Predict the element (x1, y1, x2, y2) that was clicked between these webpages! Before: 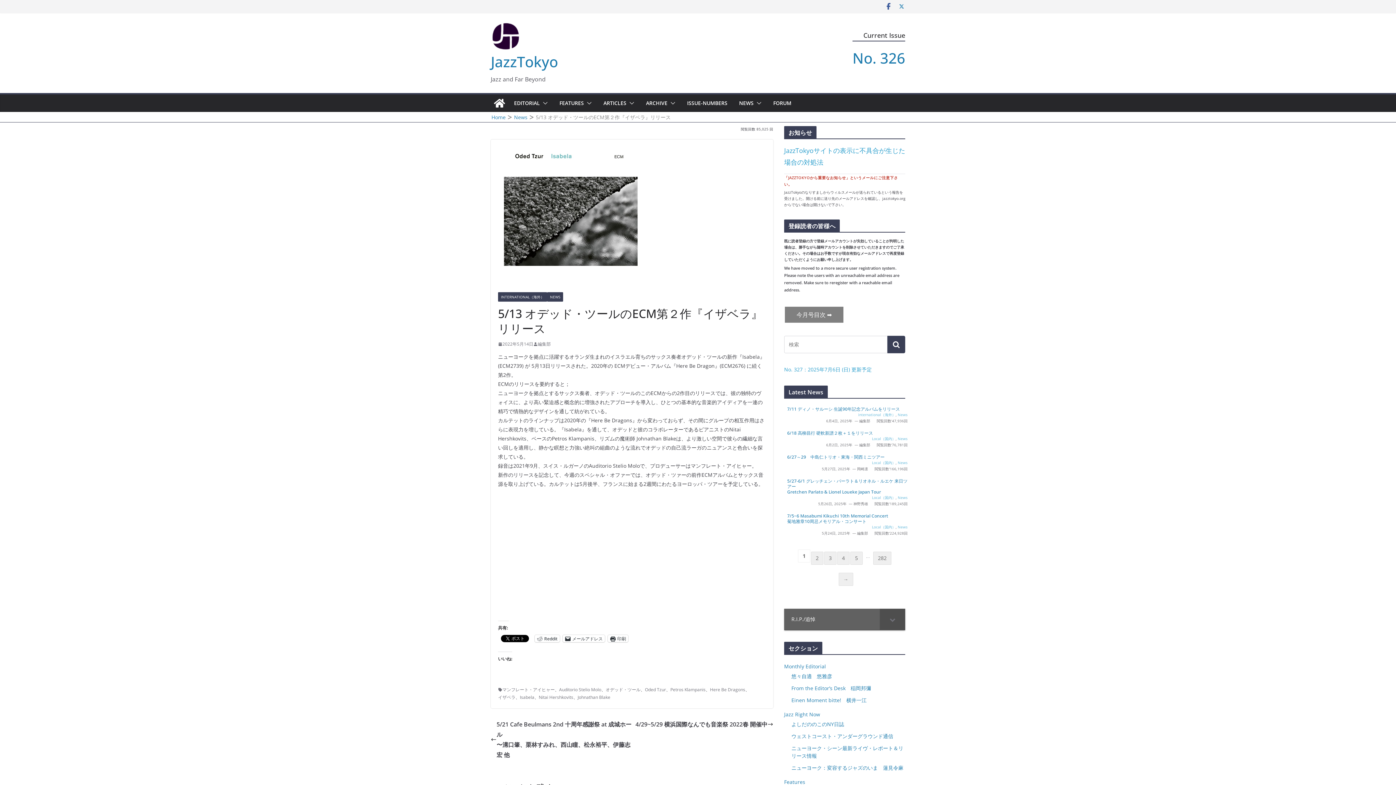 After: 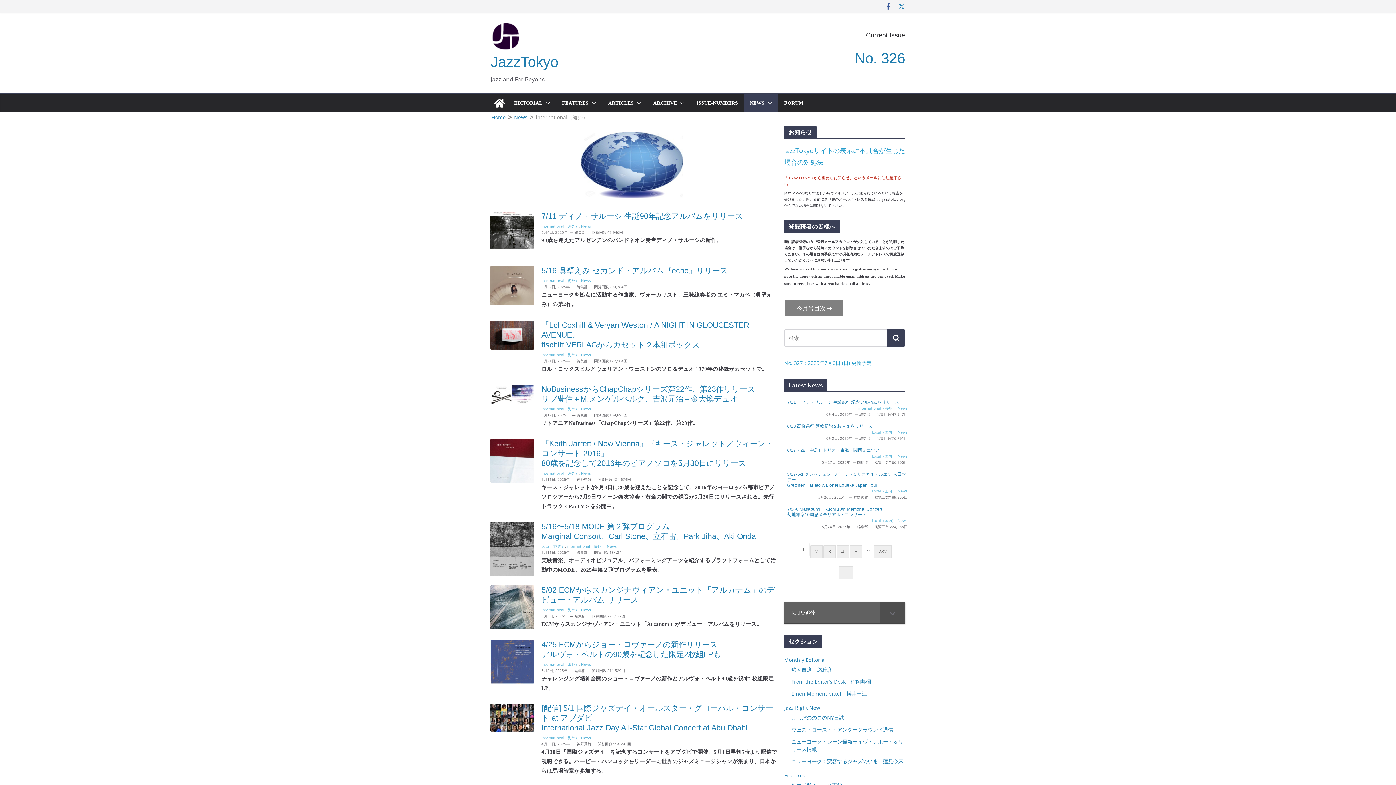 Action: bbox: (498, 292, 547, 301) label: INTERNATIONAL（海外）